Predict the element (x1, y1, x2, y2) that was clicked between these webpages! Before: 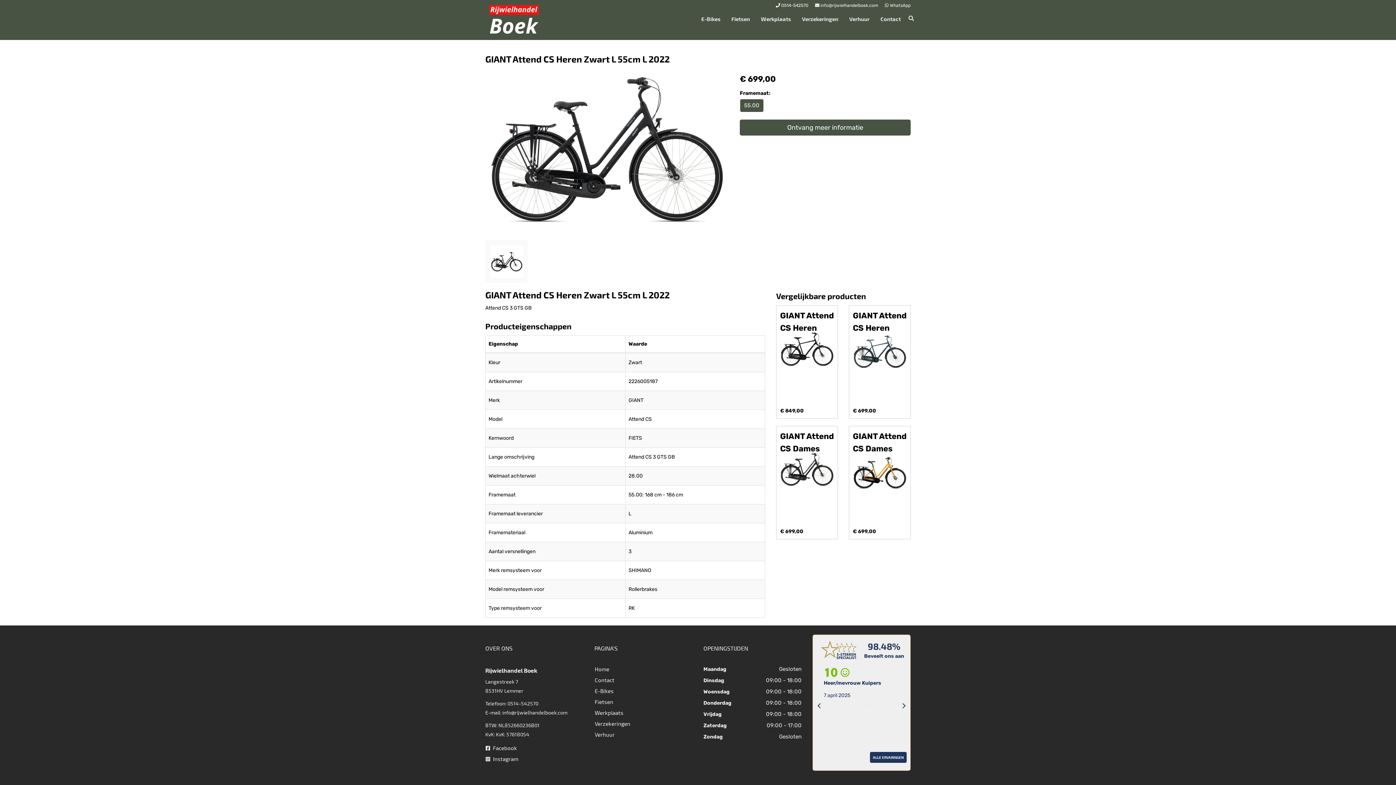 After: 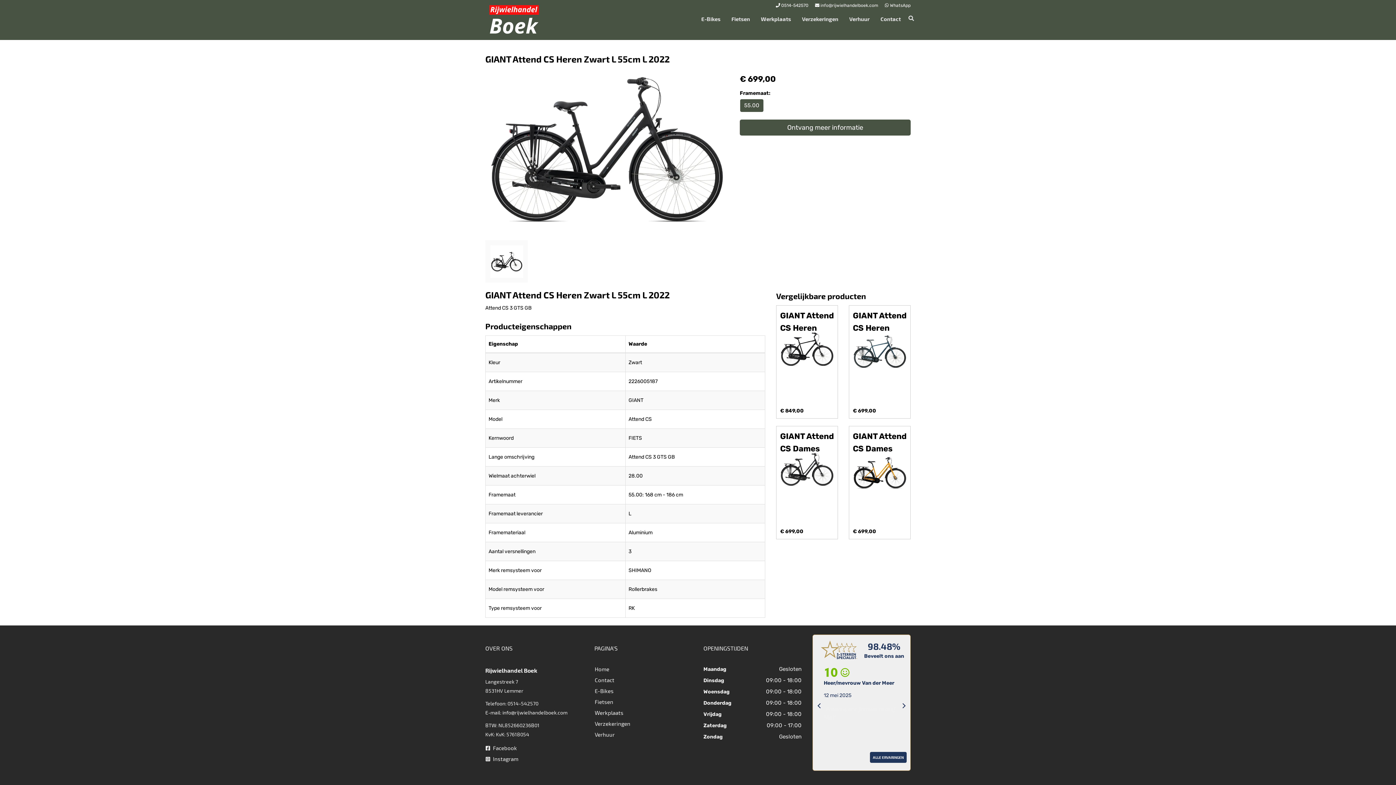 Action: bbox: (906, 8, 916, 22)